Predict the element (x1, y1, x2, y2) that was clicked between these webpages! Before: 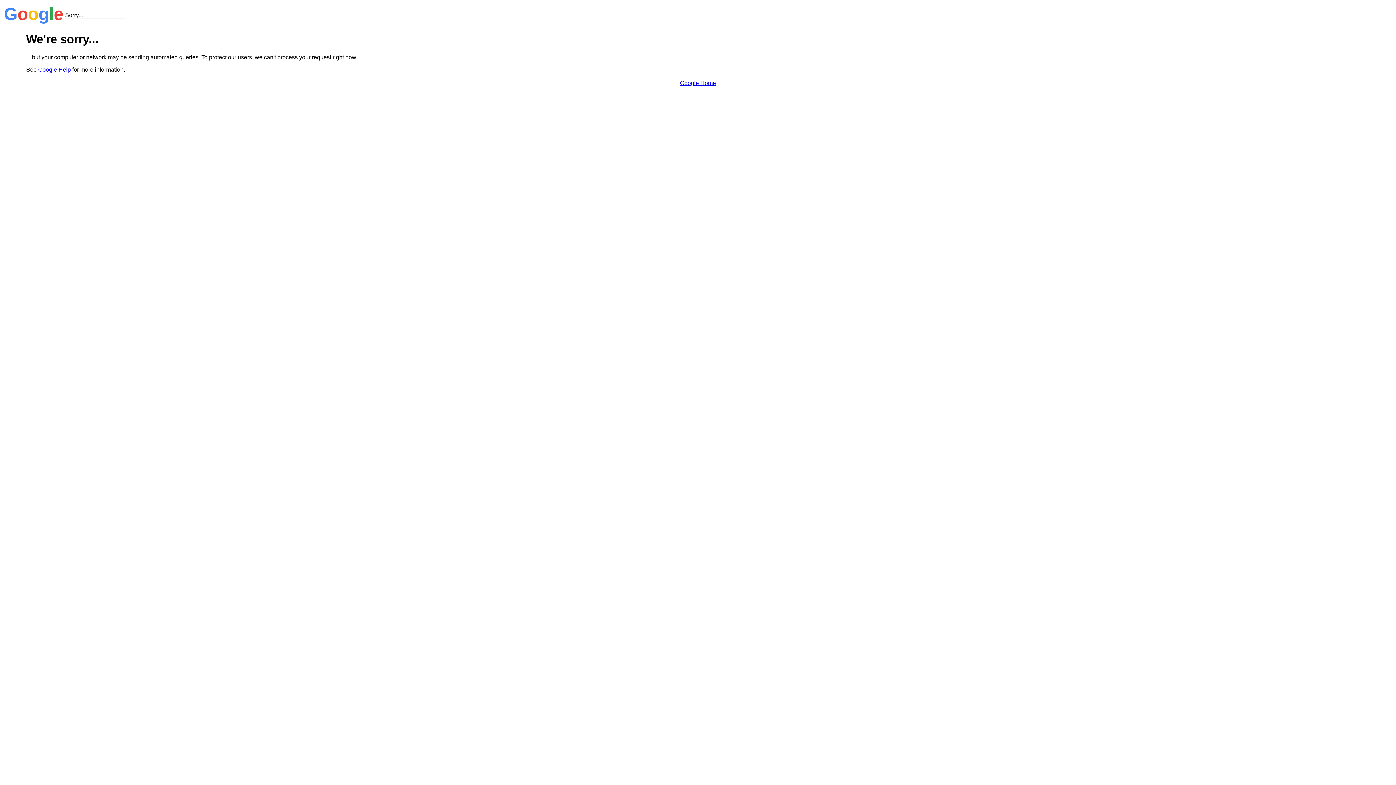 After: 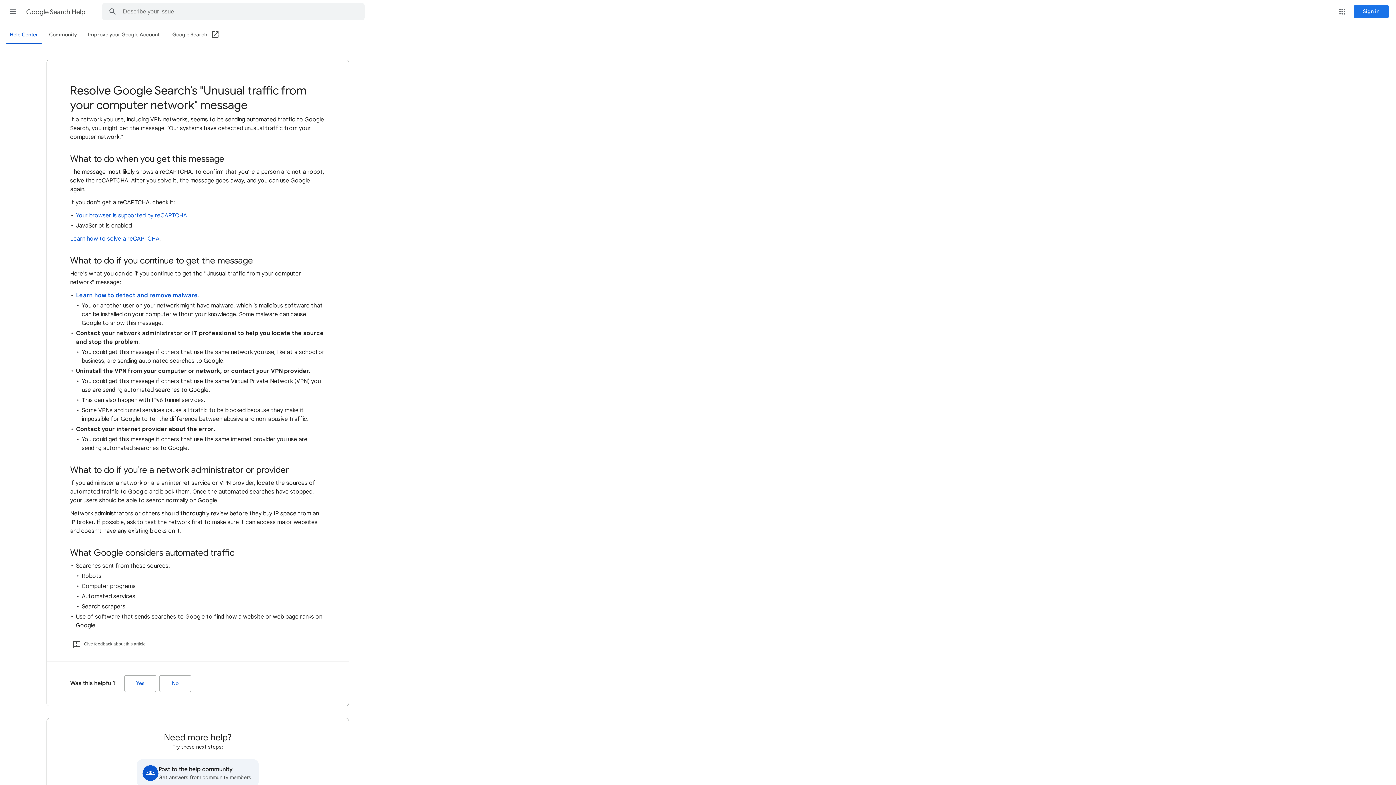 Action: label: Google Help bbox: (38, 66, 70, 72)